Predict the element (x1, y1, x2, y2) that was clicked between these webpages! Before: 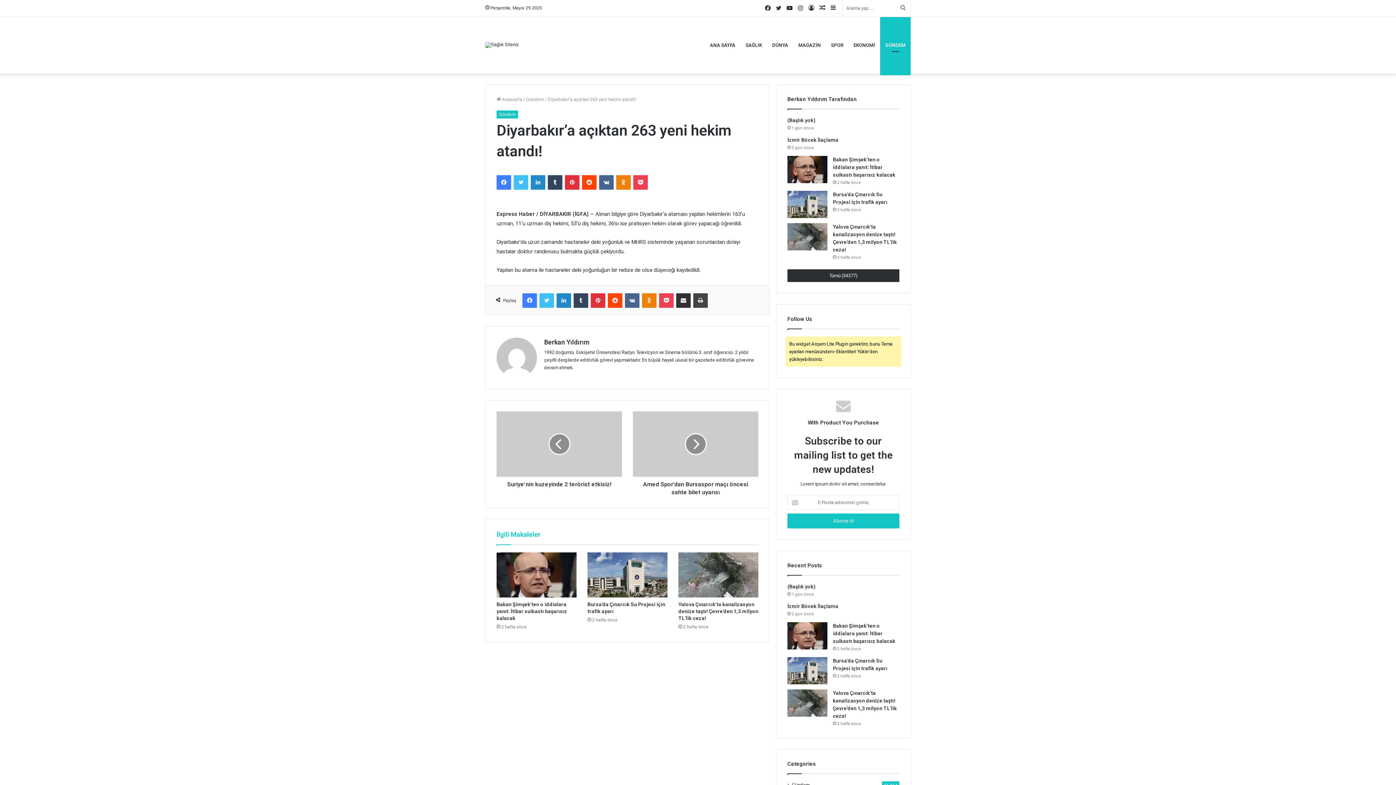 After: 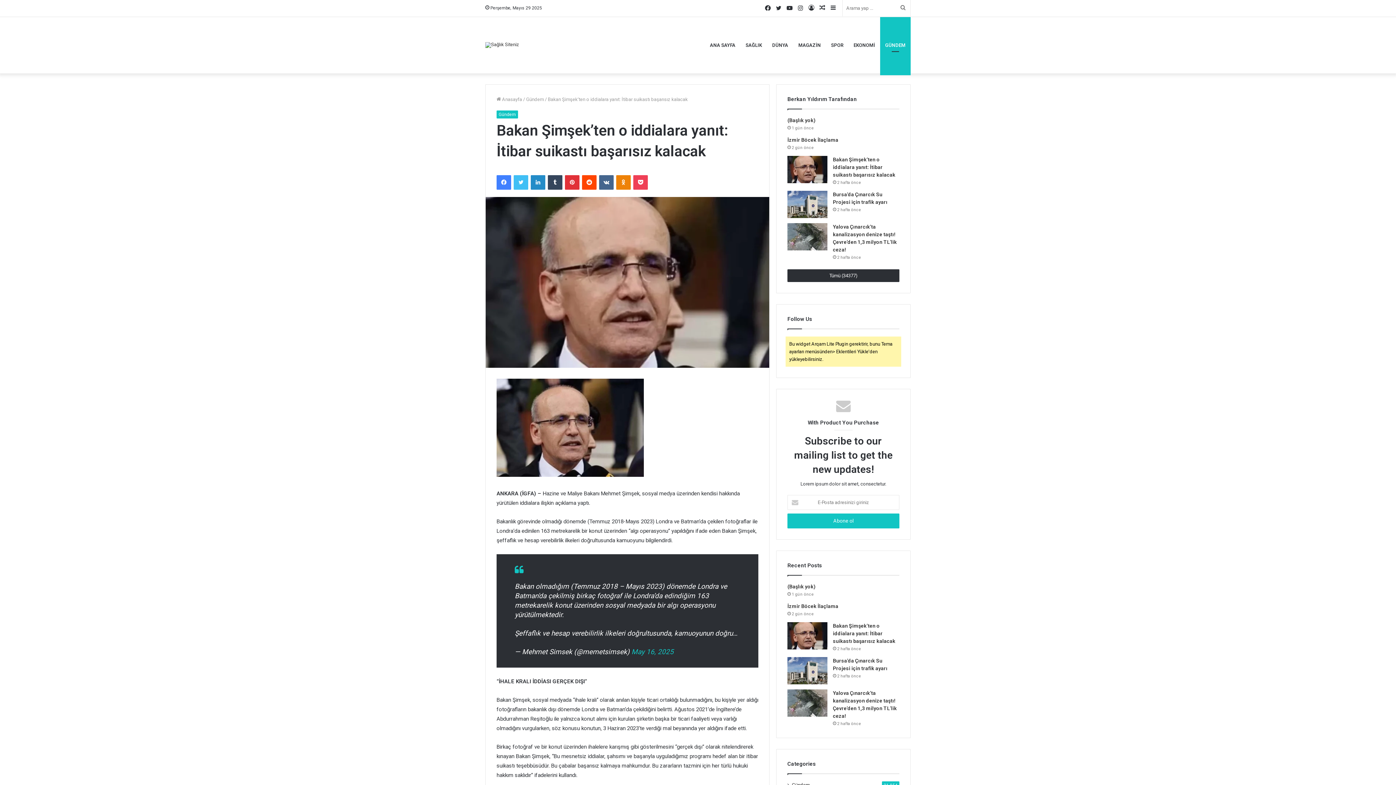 Action: label: Bakan Şimşek’ten o iddialara yanıt: İtibar suikastı başarısız kalacak bbox: (496, 552, 576, 597)